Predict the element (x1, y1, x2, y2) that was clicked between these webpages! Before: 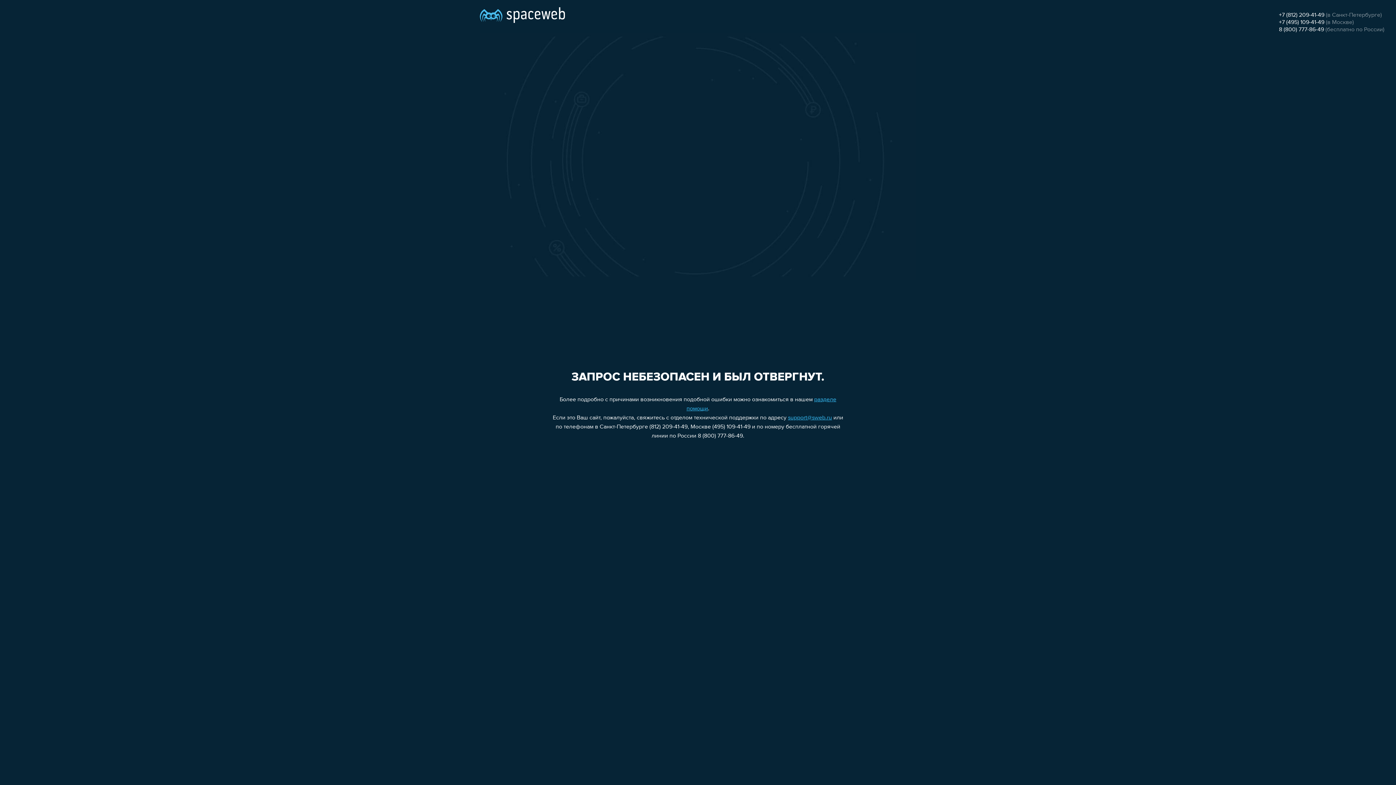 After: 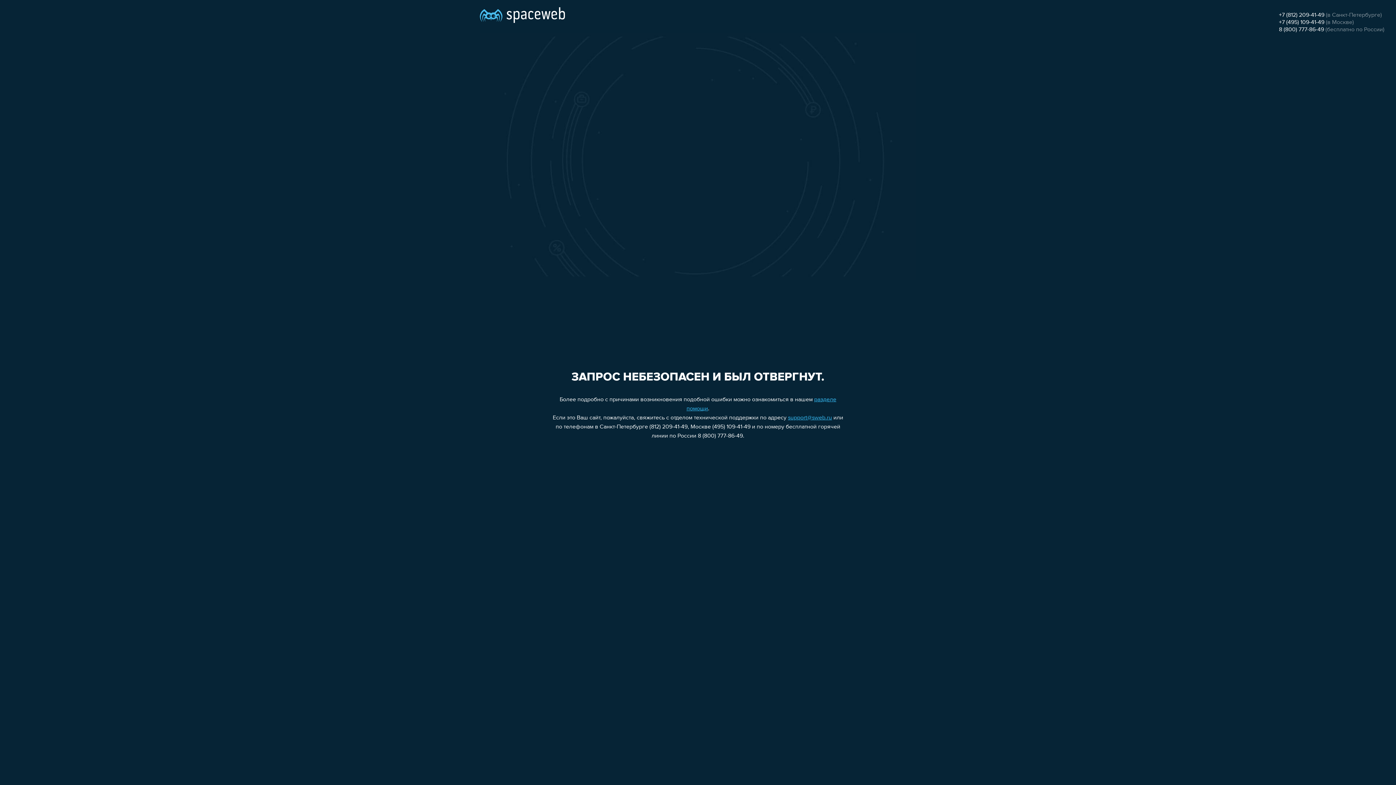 Action: bbox: (788, 415, 832, 421) label: support@sweb.ru